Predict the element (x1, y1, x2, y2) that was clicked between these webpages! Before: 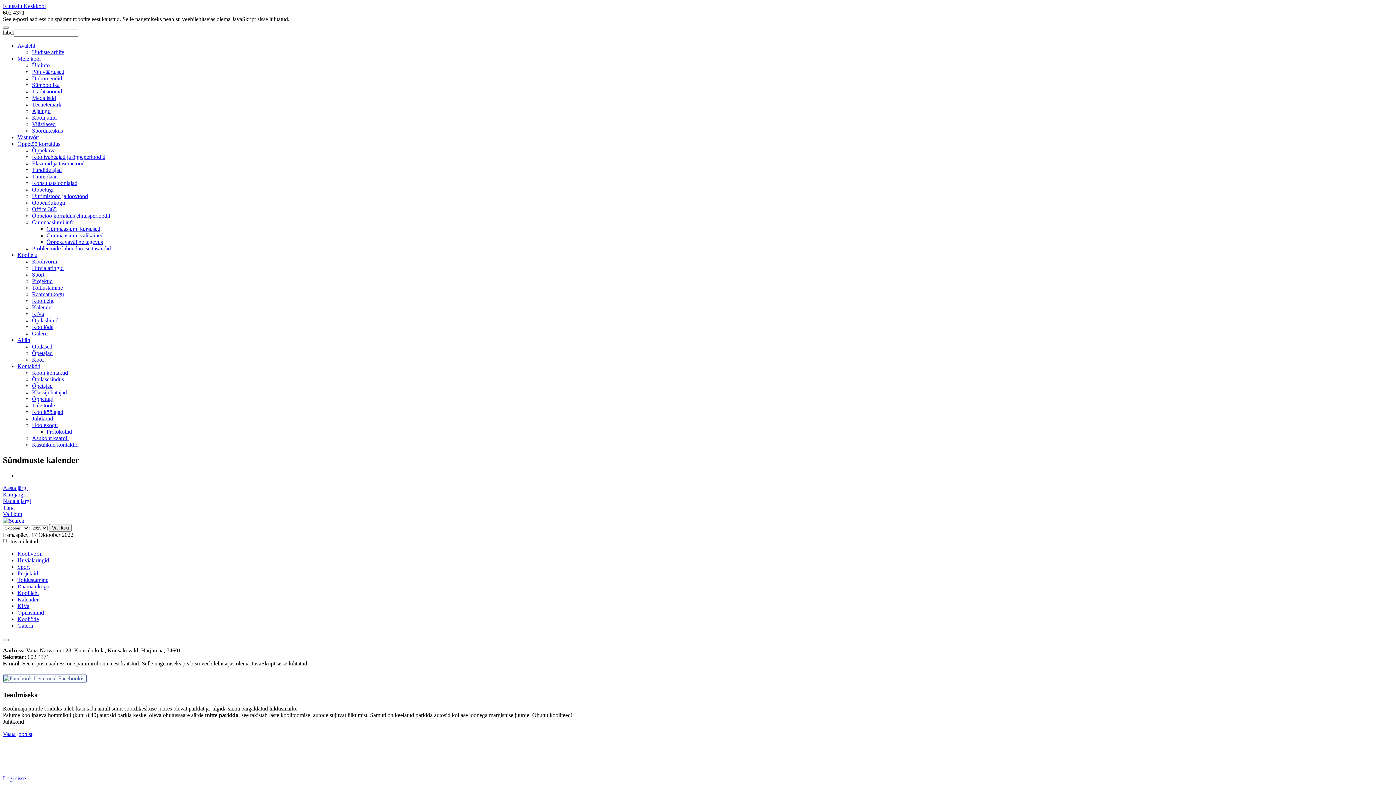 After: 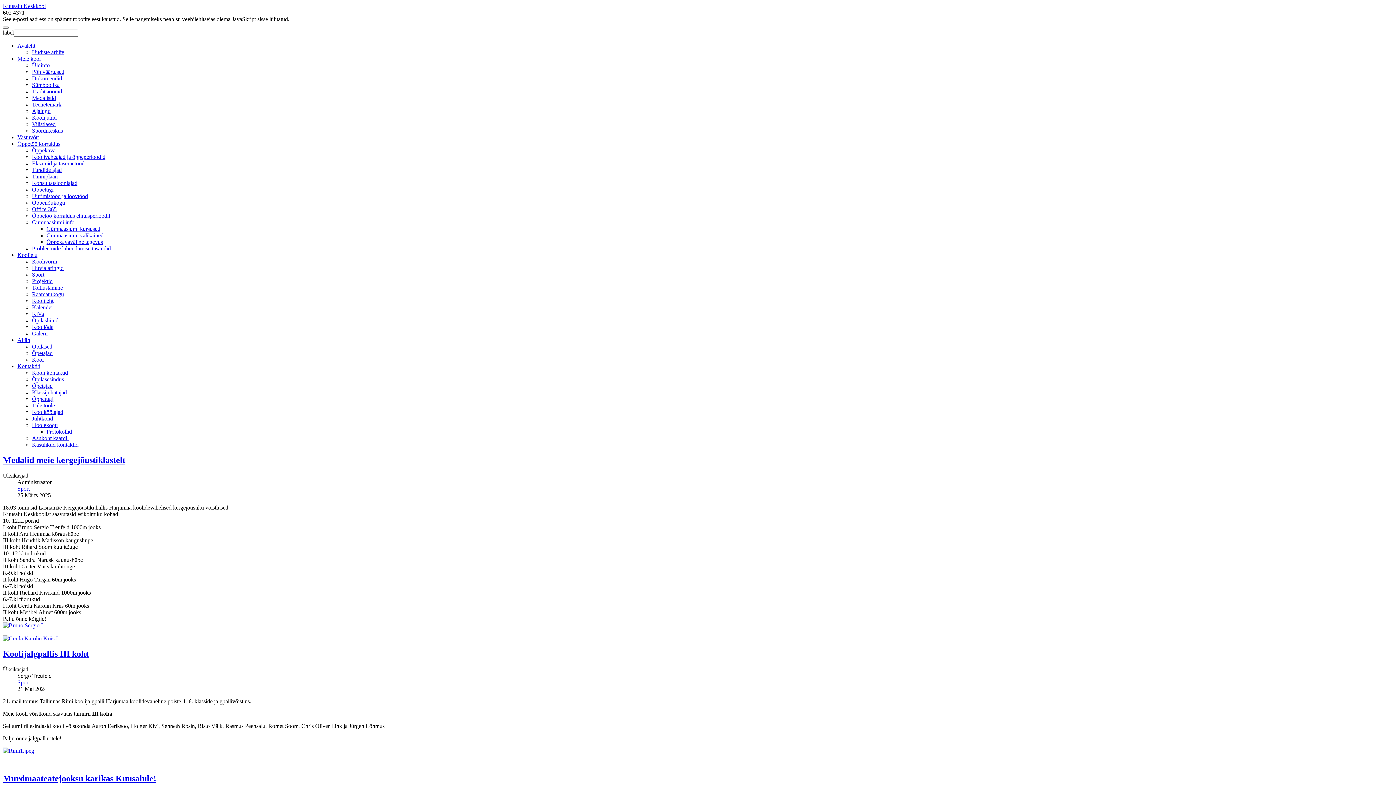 Action: label: Sport bbox: (17, 563, 29, 570)